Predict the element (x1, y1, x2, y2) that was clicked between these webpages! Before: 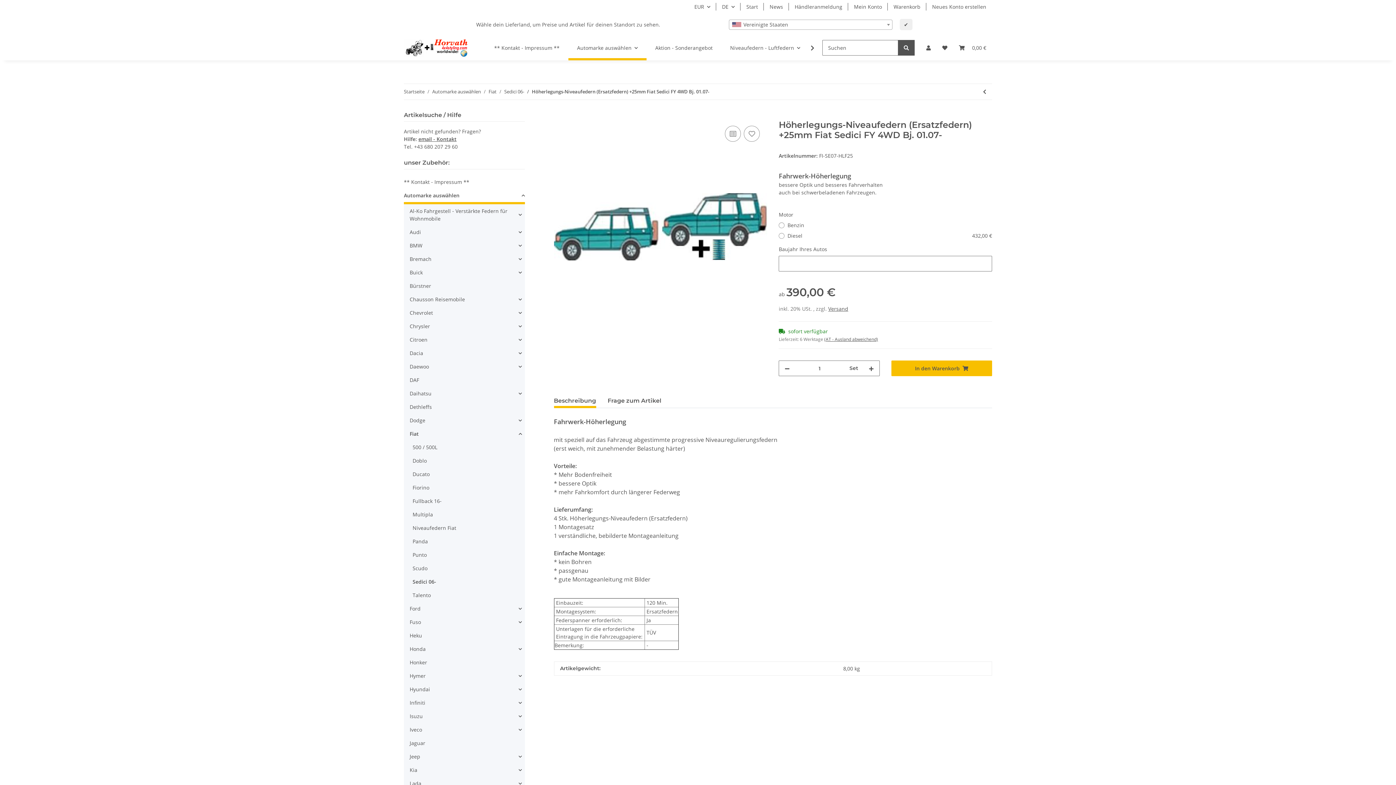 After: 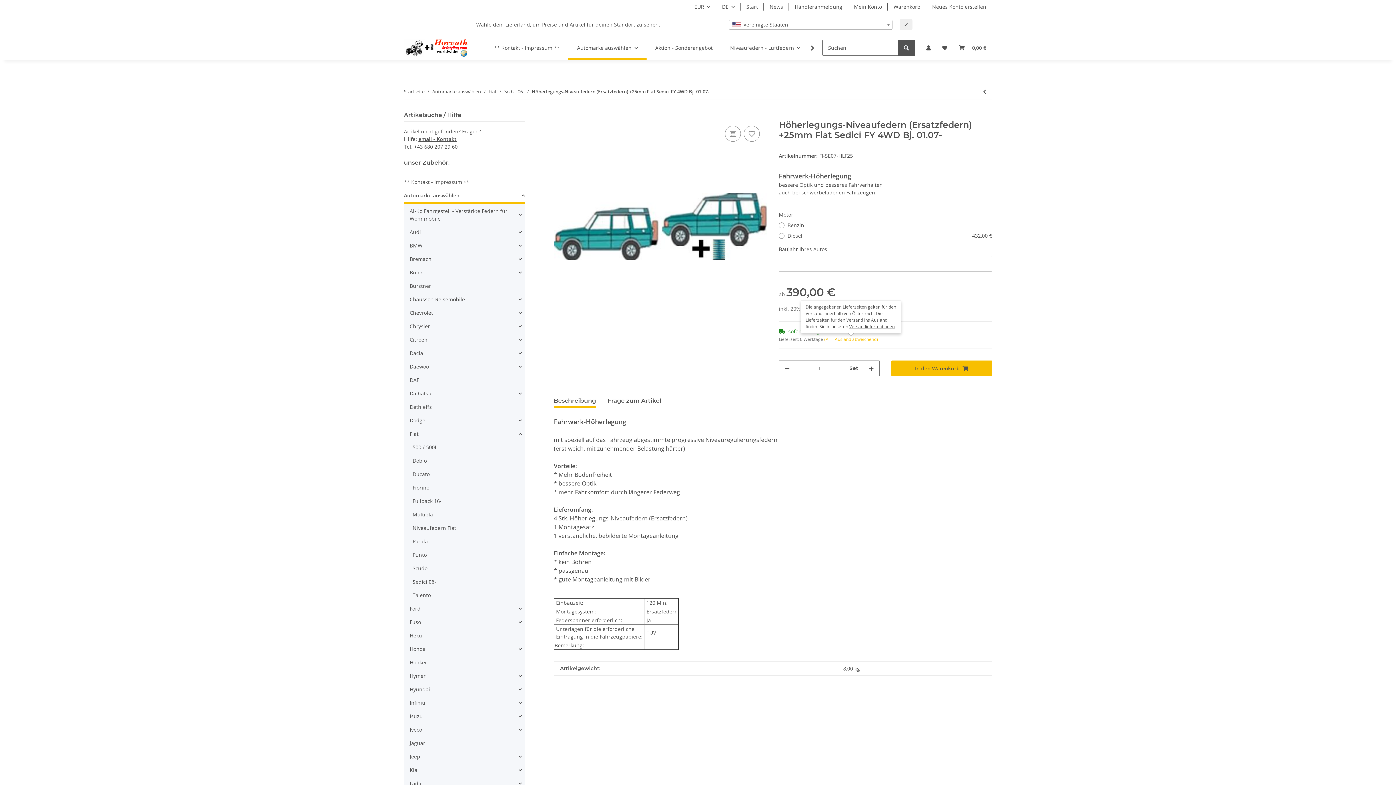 Action: label: (AT - Ausland abweichend) bbox: (824, 336, 878, 342)